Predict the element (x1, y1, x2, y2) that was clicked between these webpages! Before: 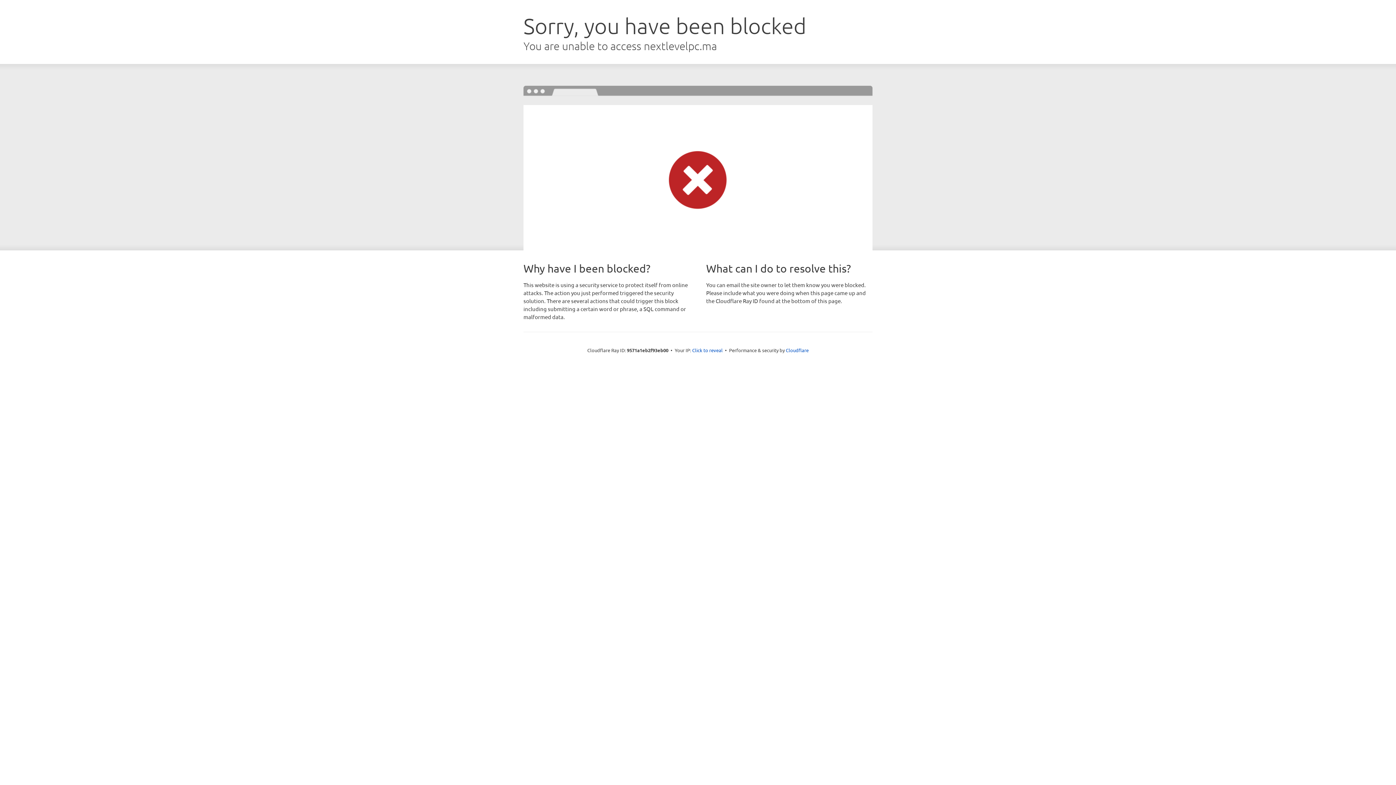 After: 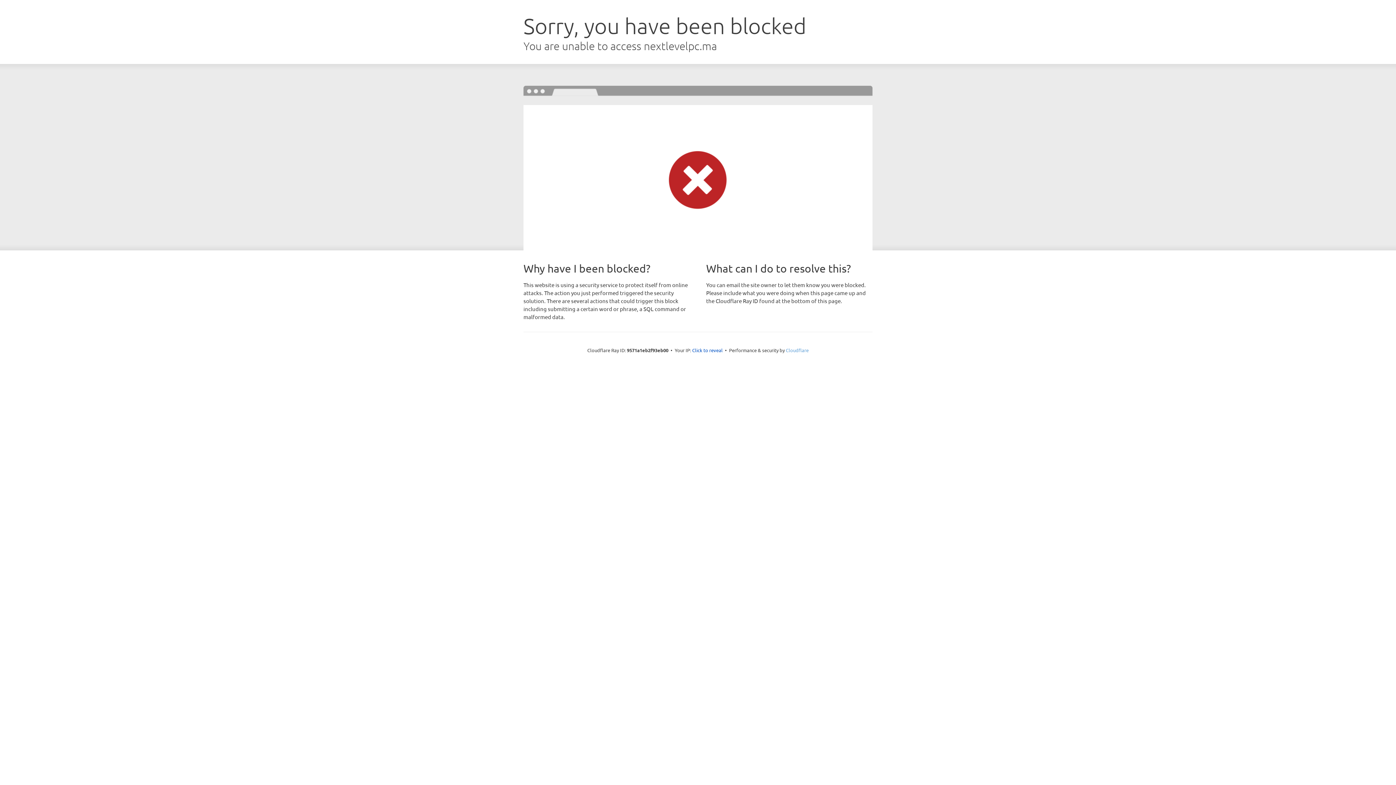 Action: bbox: (786, 347, 808, 353) label: Cloudflare